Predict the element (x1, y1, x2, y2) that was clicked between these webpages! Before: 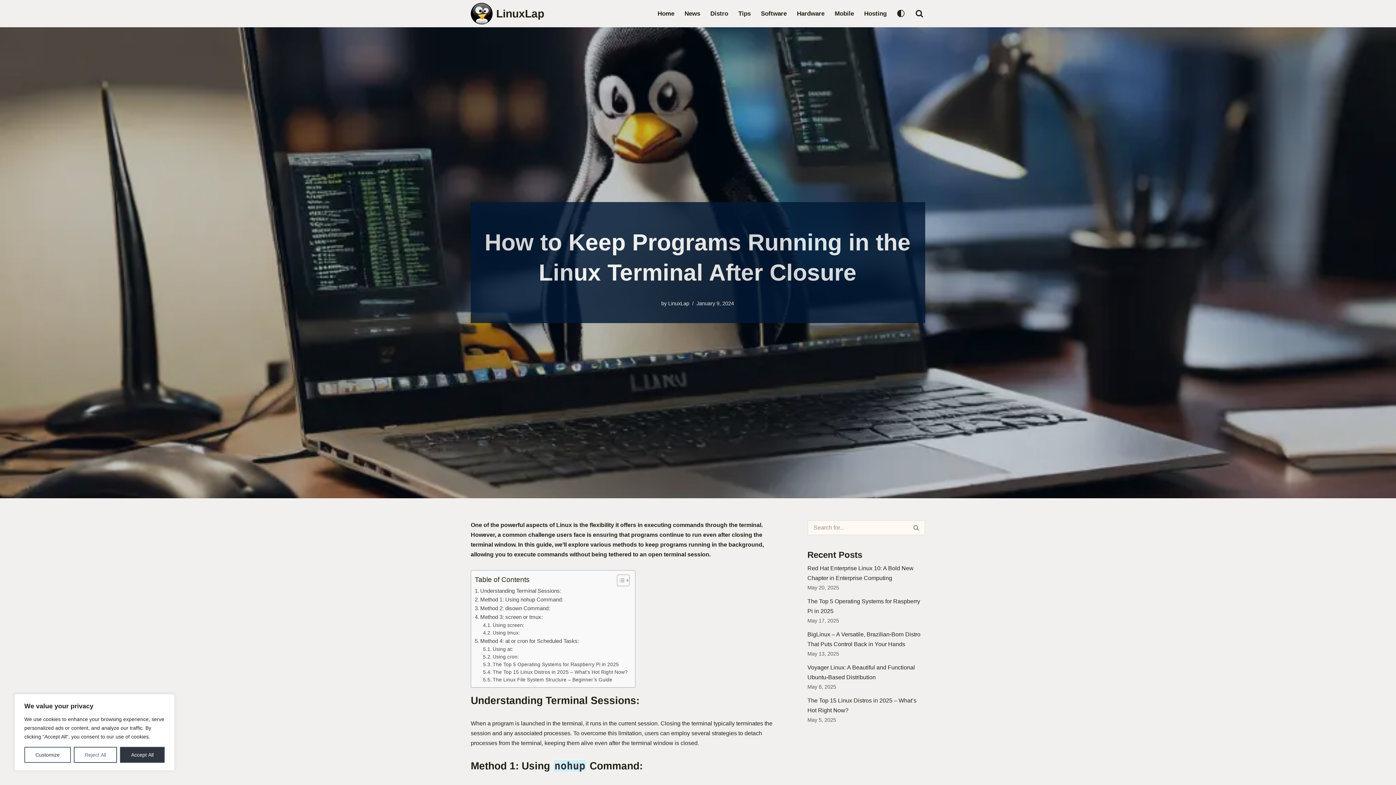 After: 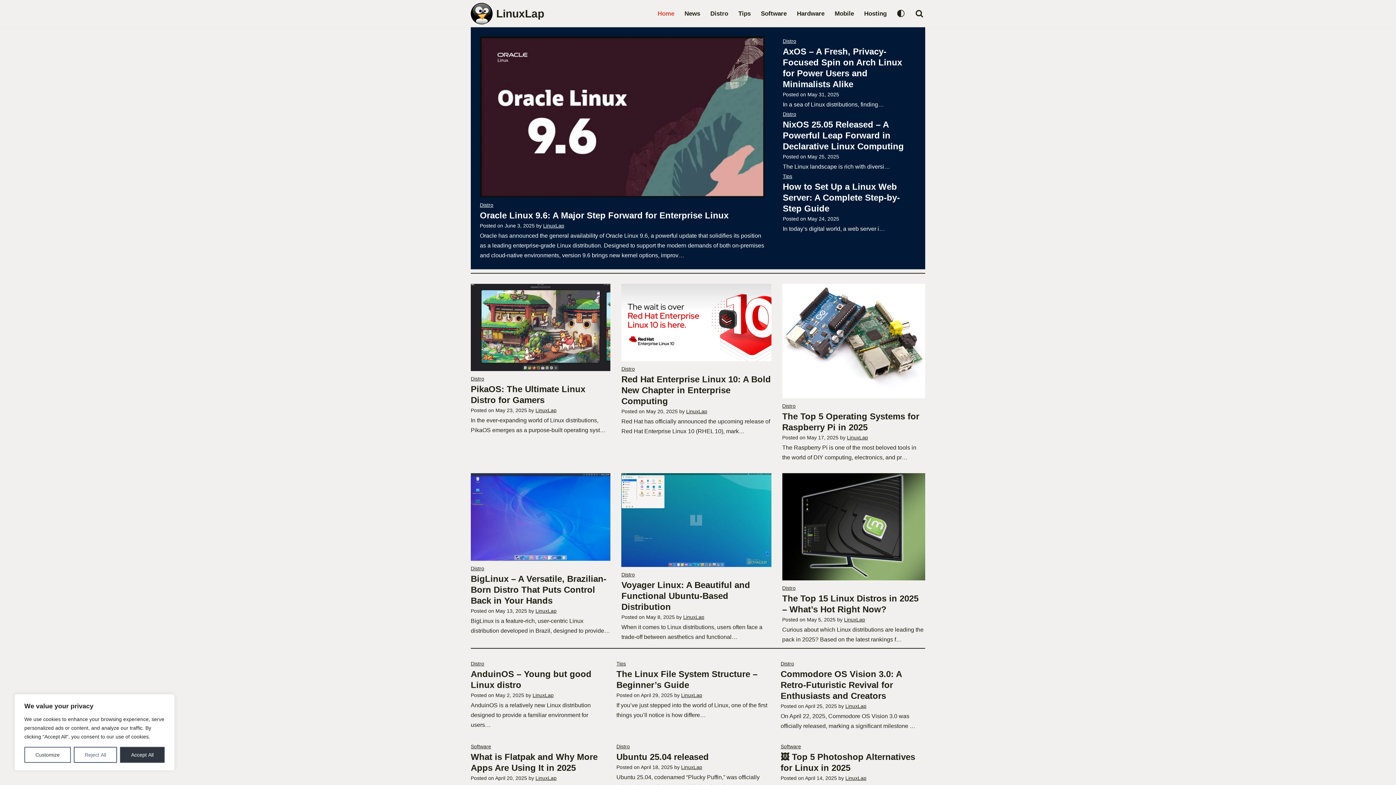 Action: bbox: (657, 8, 674, 18) label: Home